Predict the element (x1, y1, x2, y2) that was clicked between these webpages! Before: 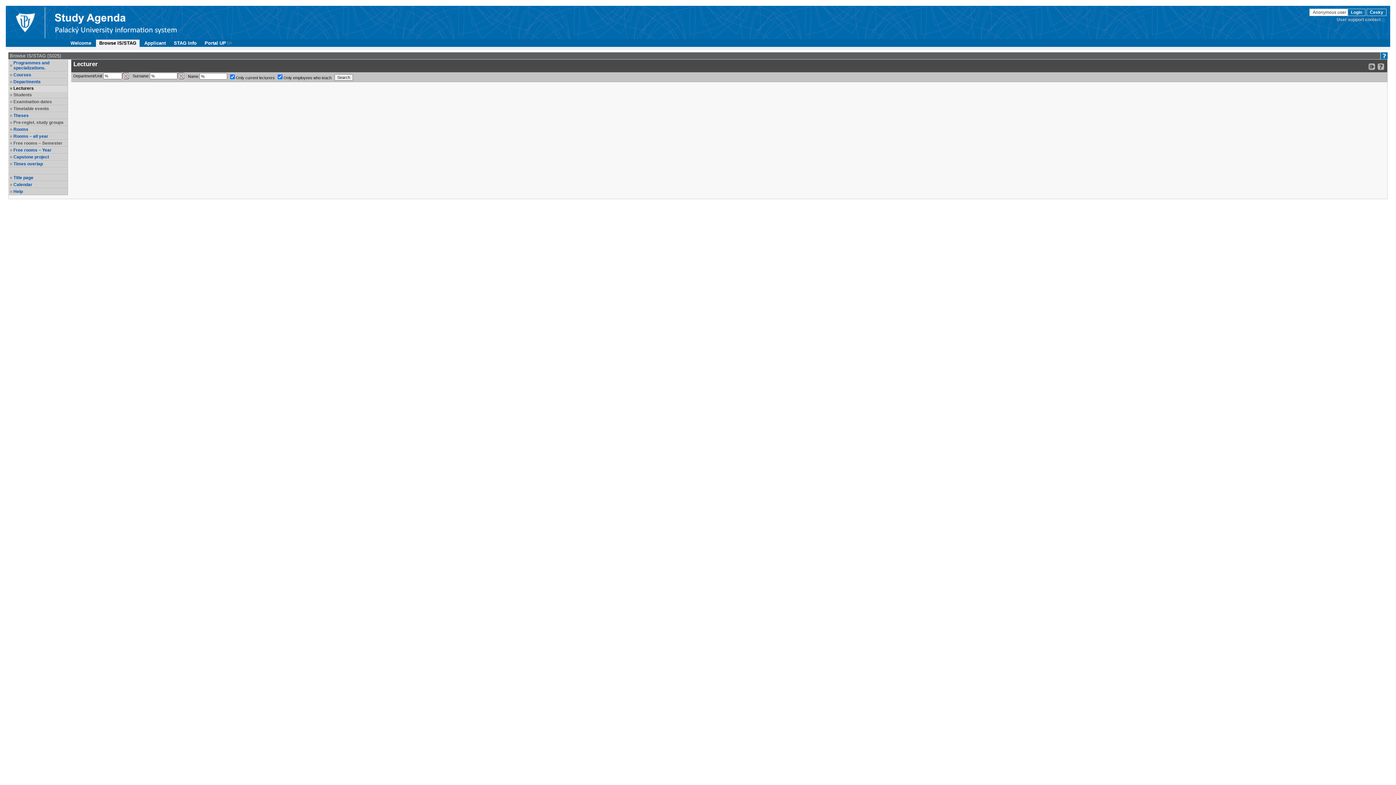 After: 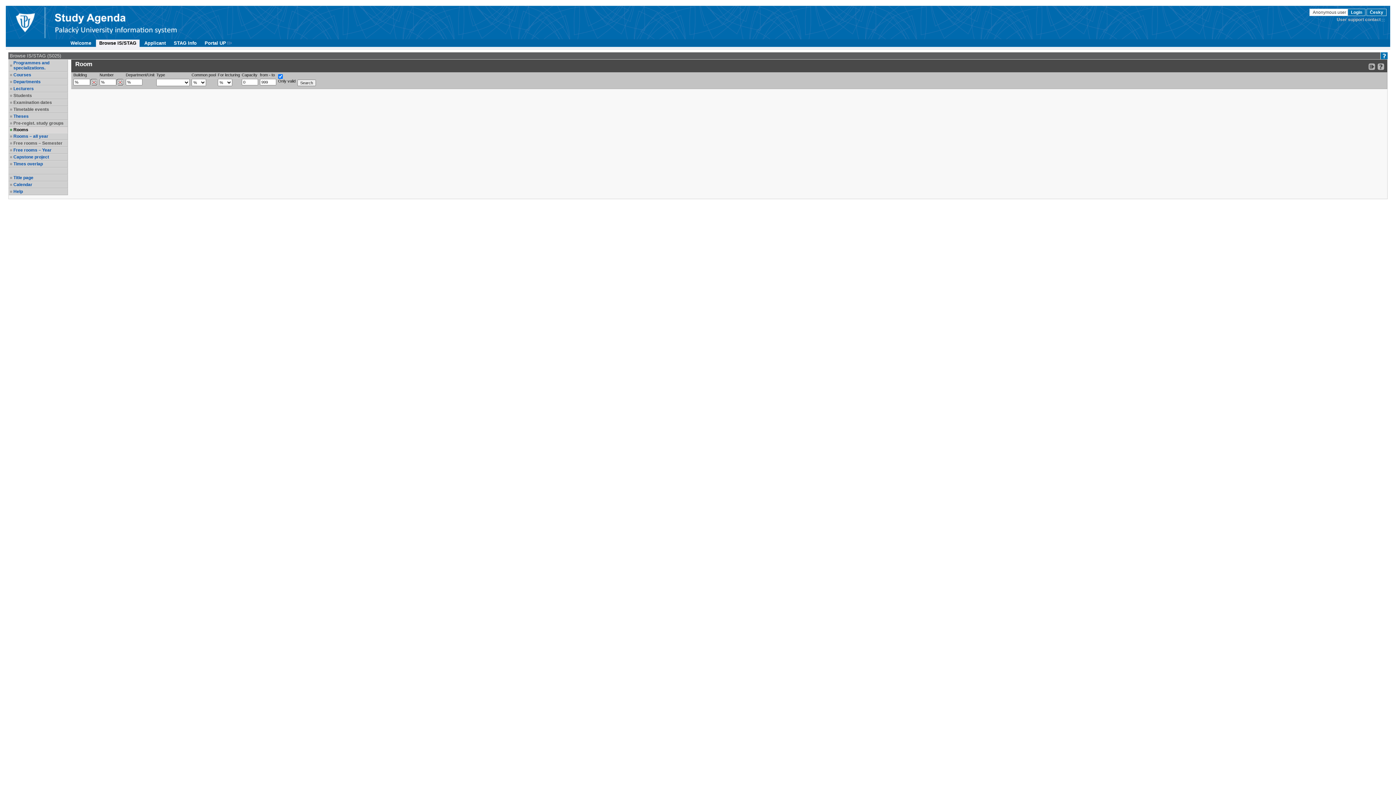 Action: label: Rooms bbox: (13, 126, 66, 132)